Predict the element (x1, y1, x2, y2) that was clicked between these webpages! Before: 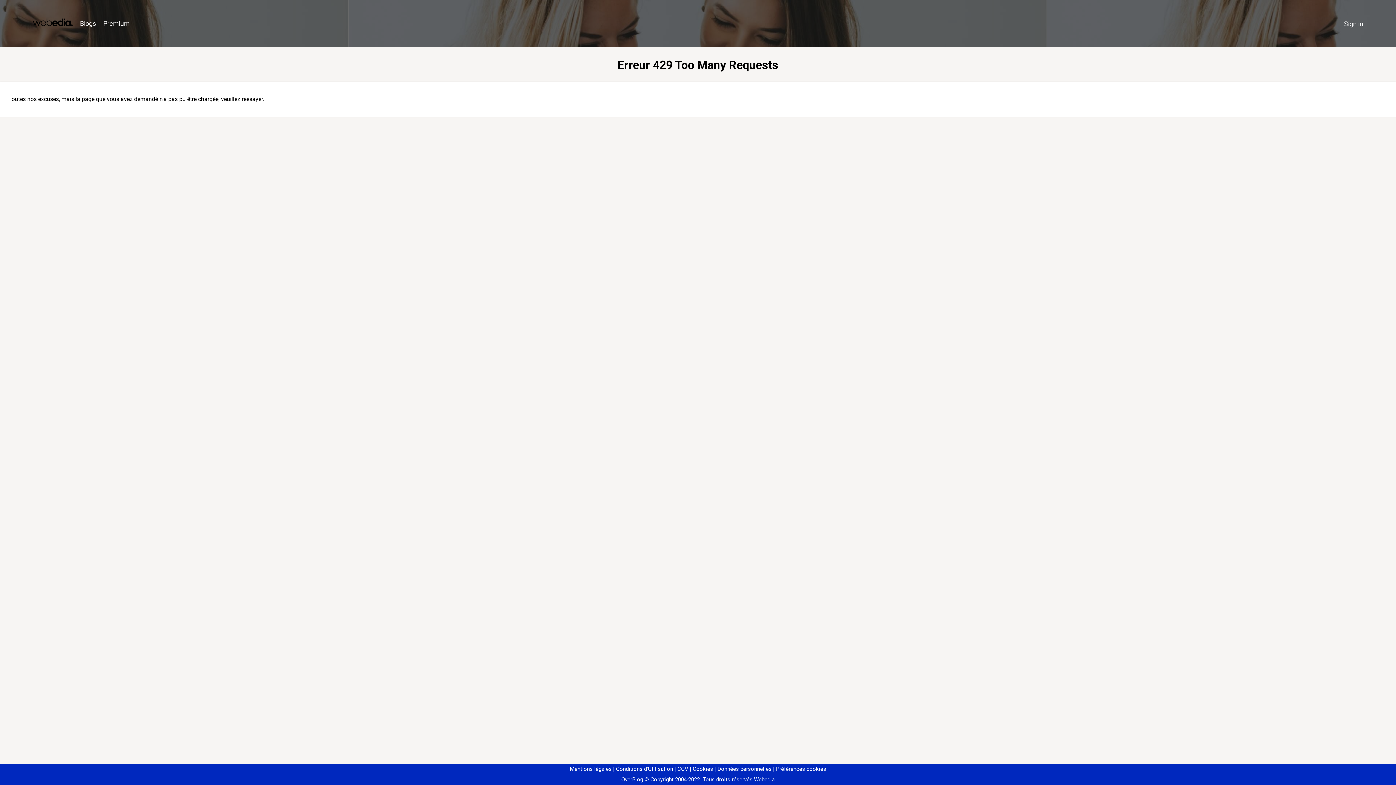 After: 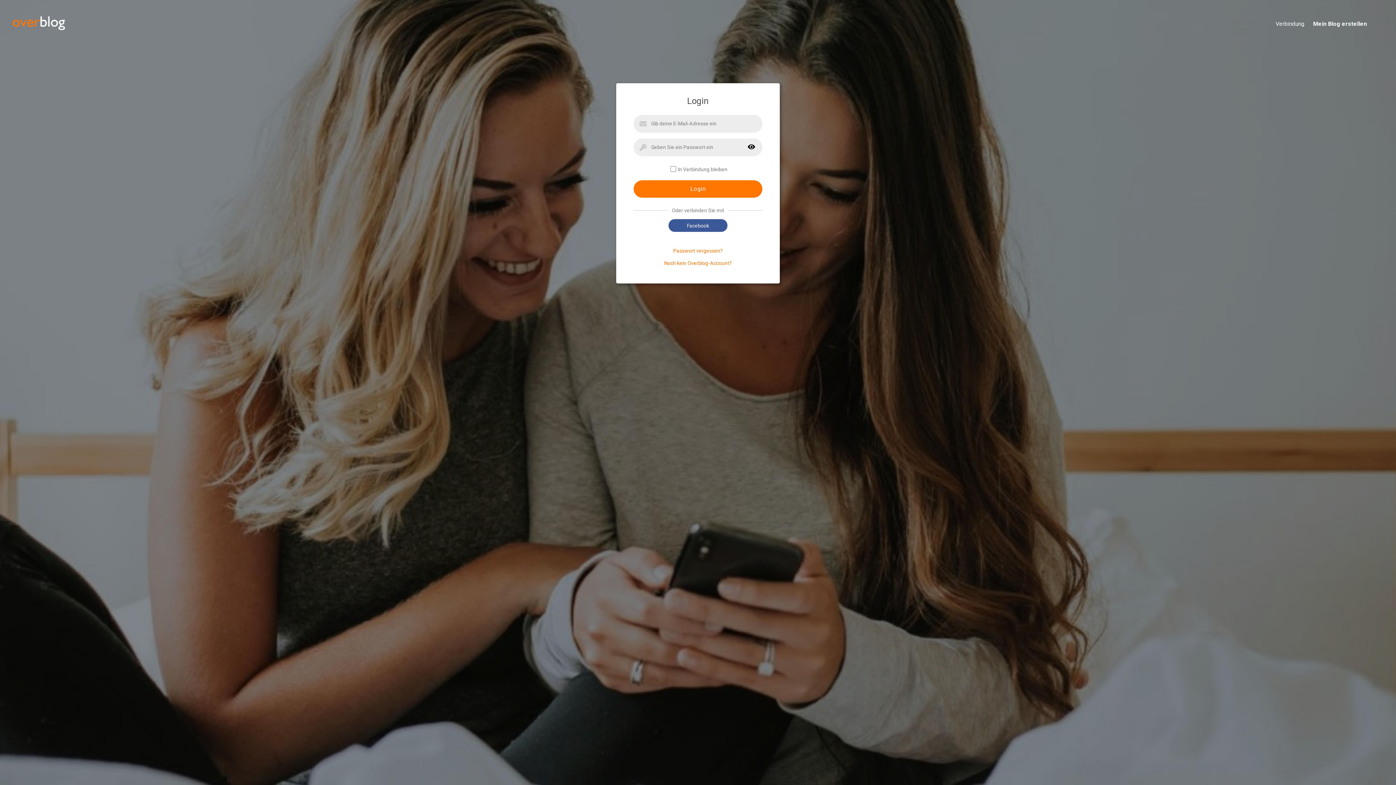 Action: label: Sign in bbox: (1340, 16, 1367, 31)